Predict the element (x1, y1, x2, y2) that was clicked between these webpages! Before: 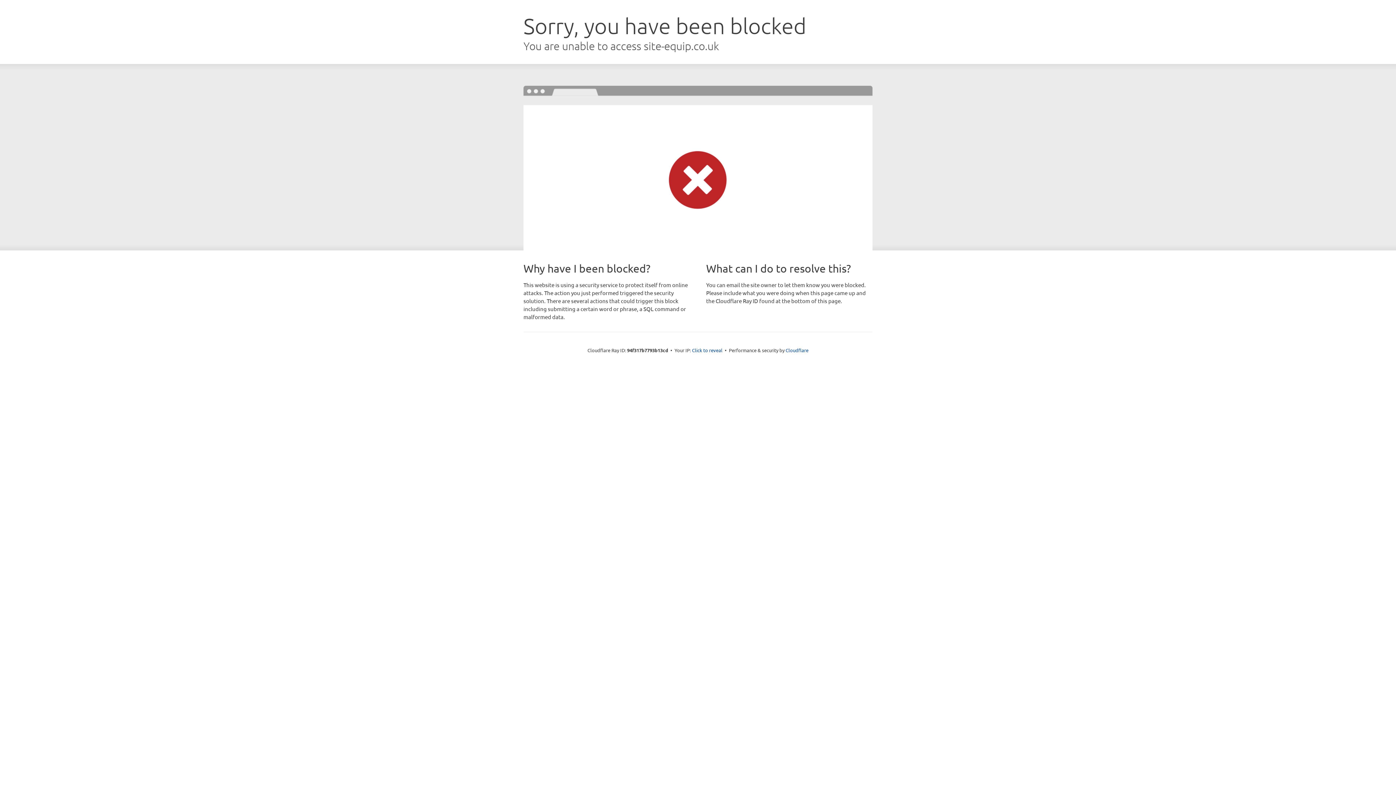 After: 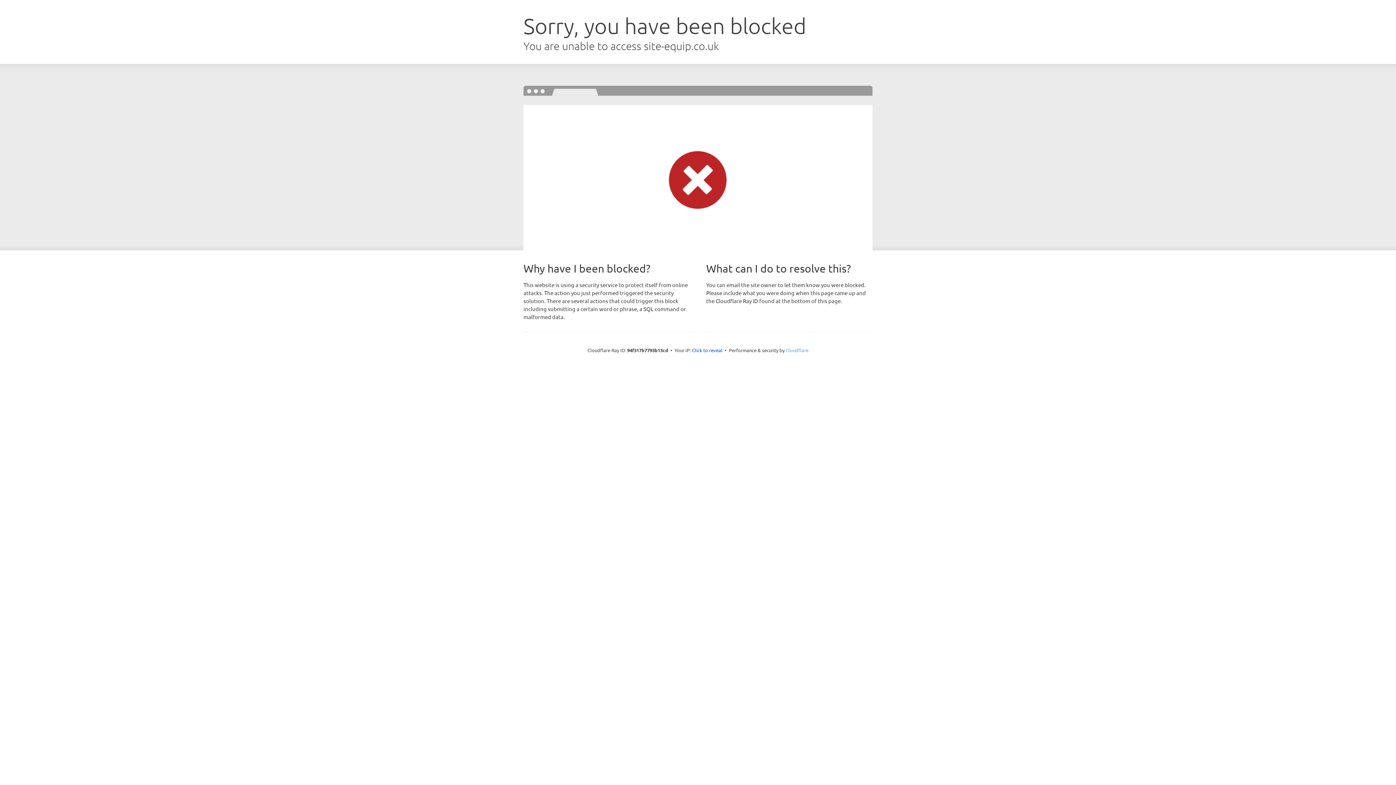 Action: bbox: (785, 347, 808, 353) label: Cloudflare